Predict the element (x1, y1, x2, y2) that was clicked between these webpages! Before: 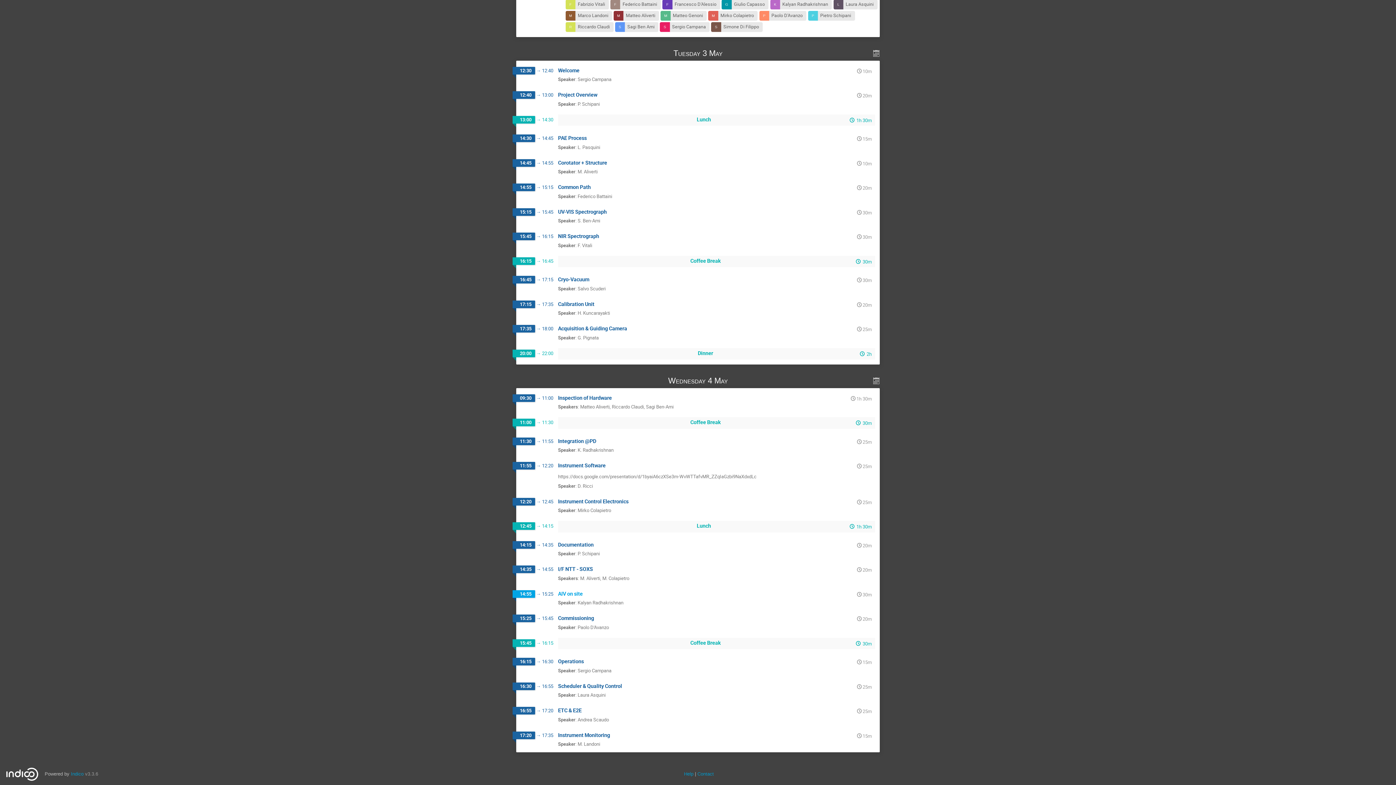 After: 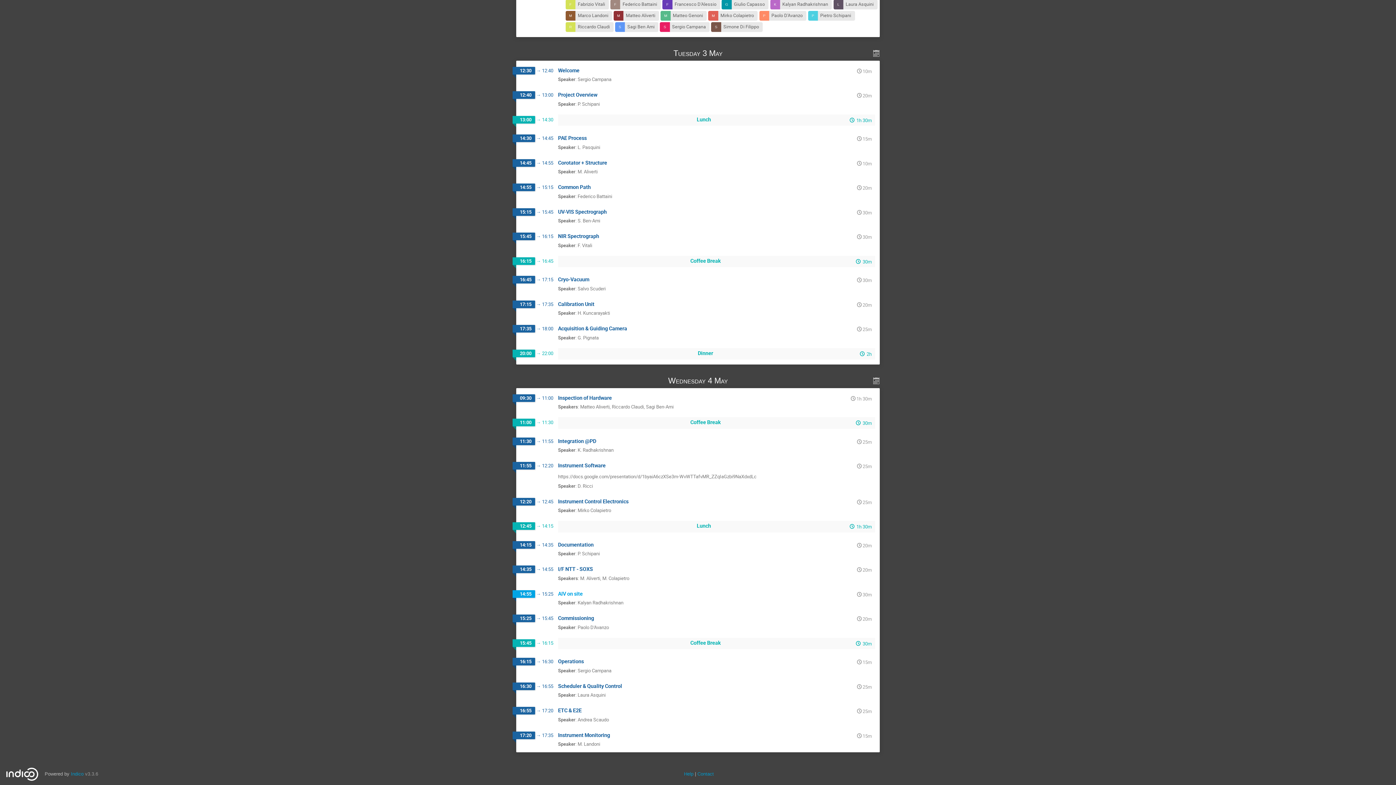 Action: bbox: (873, 50, 880, 60)